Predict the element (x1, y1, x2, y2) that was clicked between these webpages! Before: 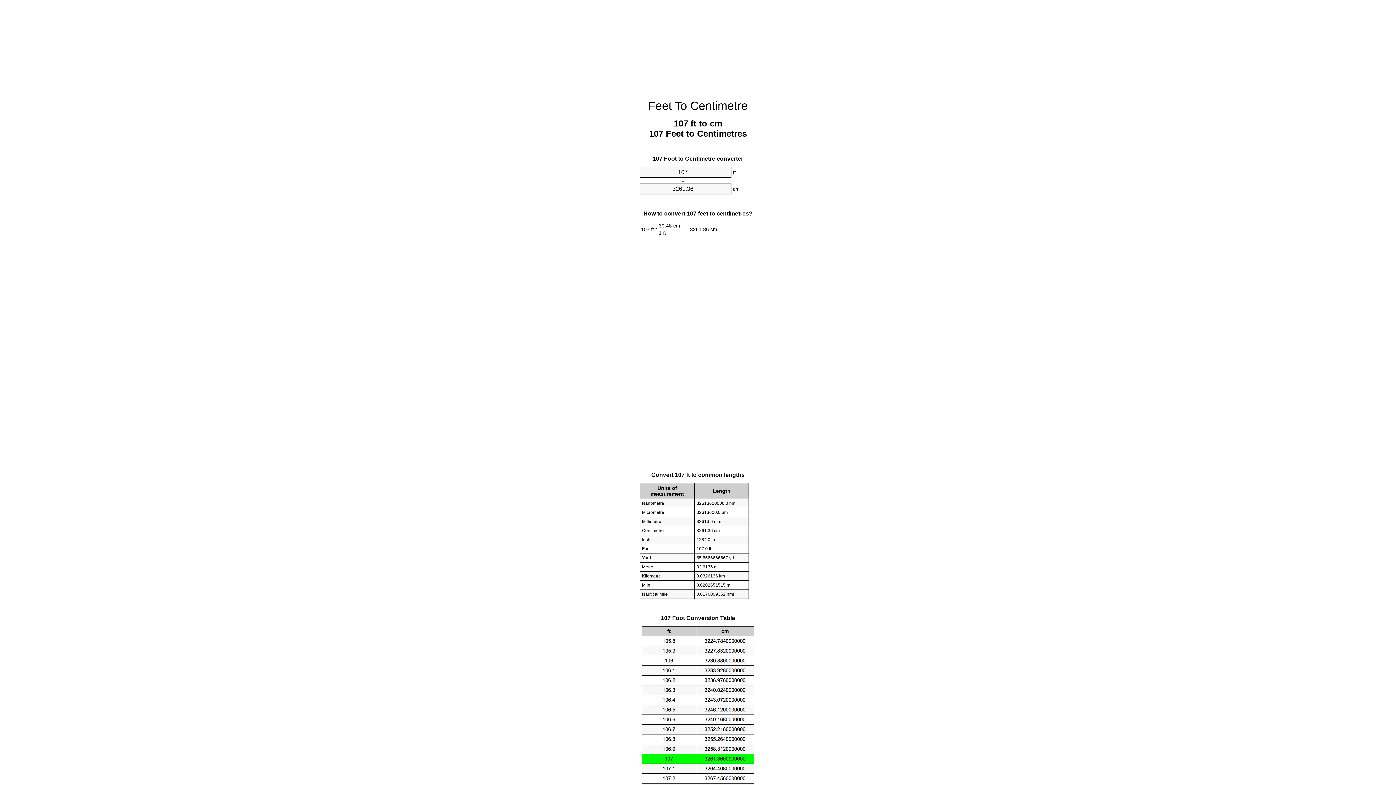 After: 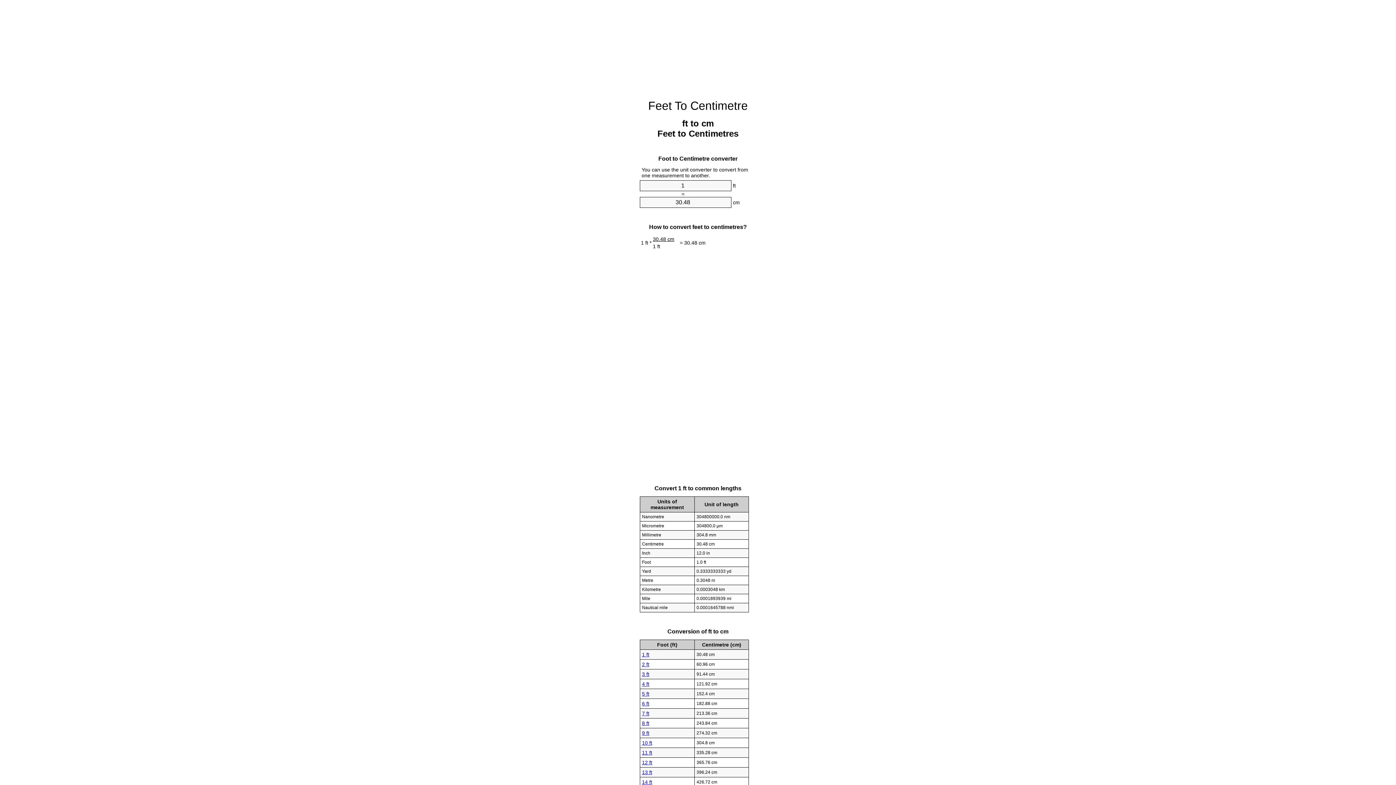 Action: bbox: (648, 99, 748, 112) label: Feet To Centimetre